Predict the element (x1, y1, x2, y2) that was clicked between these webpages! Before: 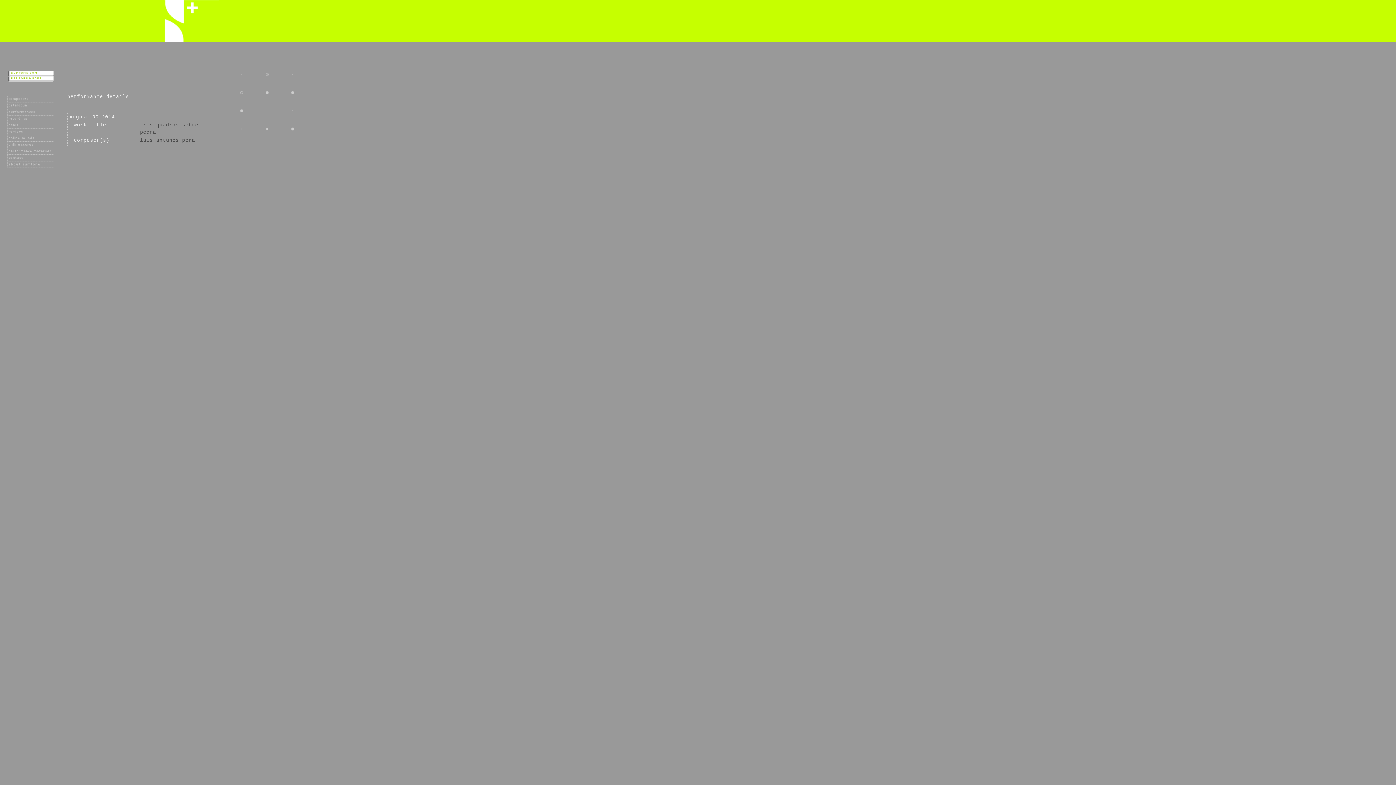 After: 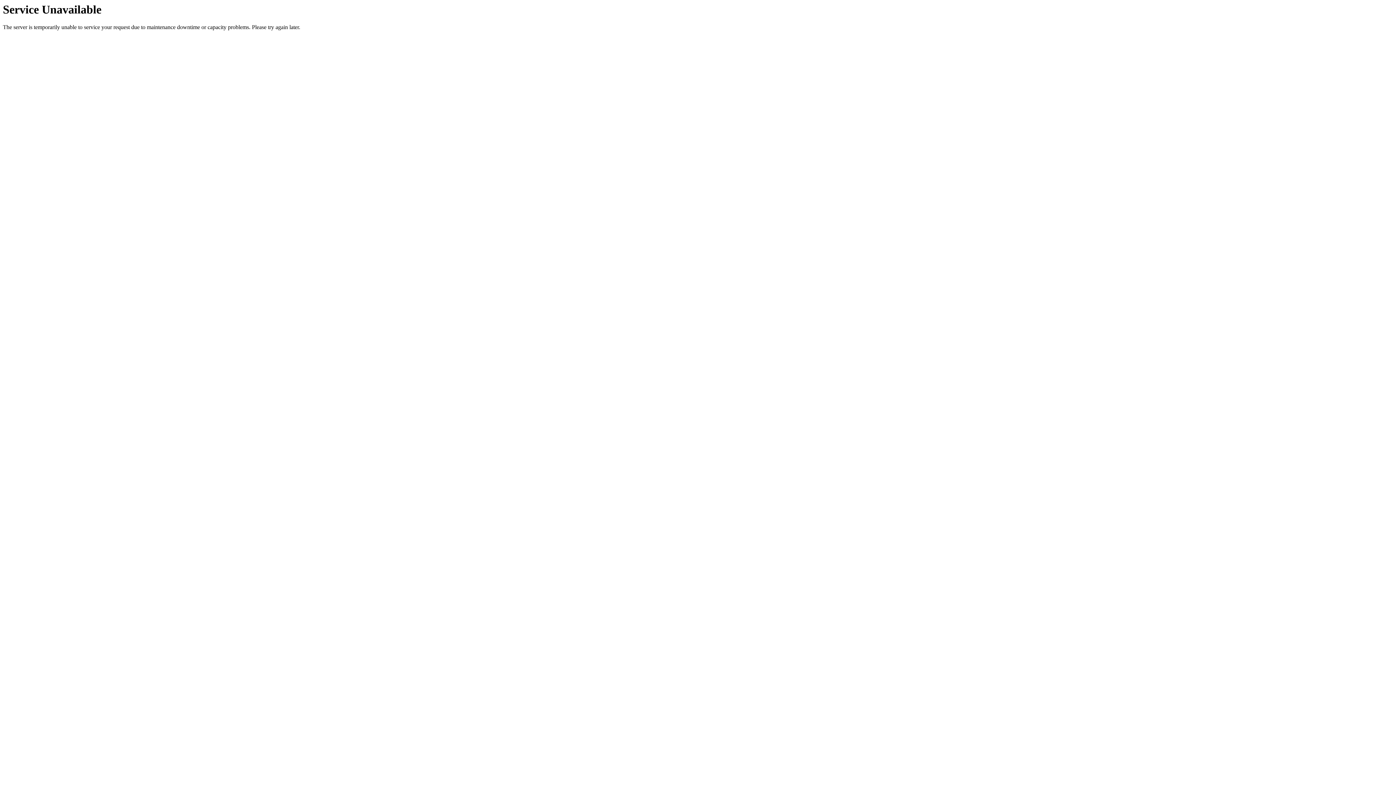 Action: bbox: (8, 72, 53, 77)